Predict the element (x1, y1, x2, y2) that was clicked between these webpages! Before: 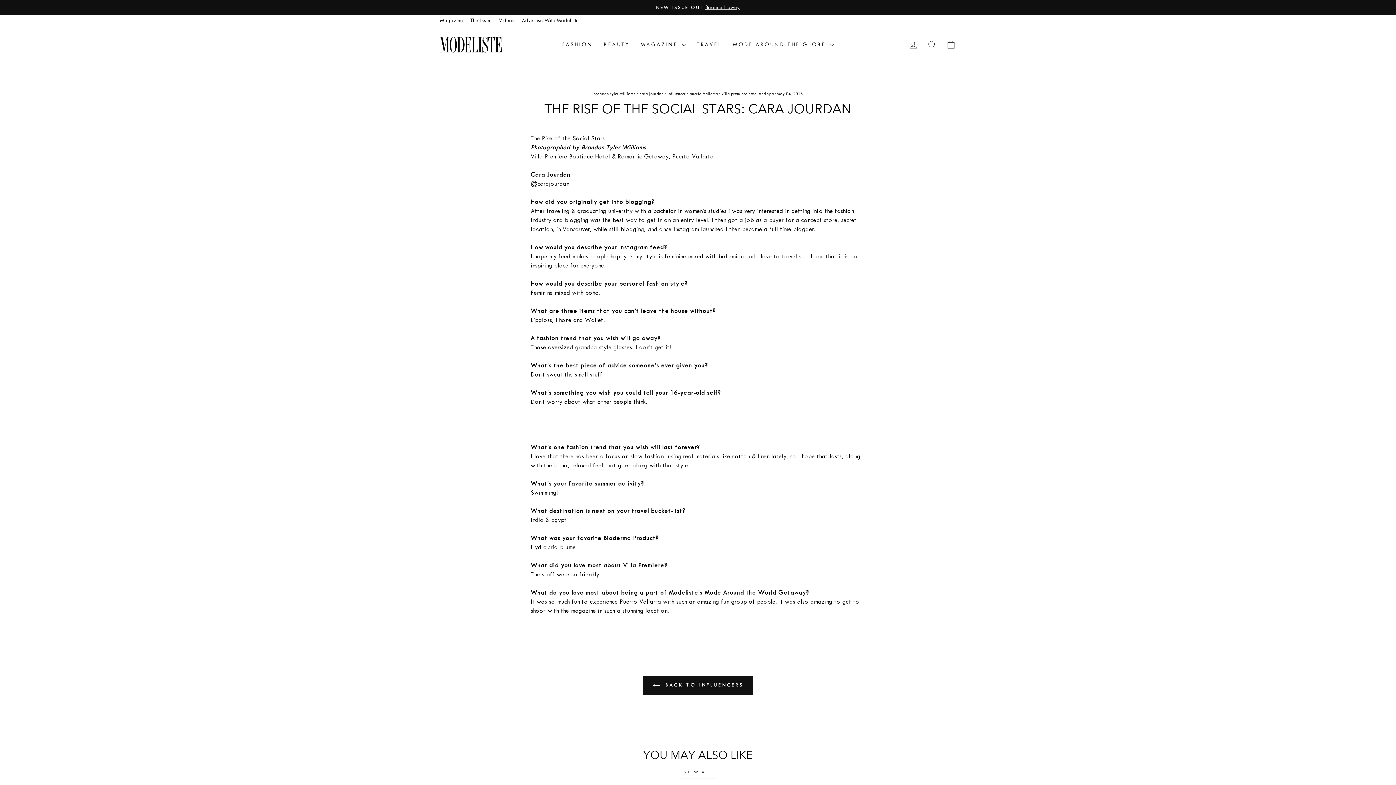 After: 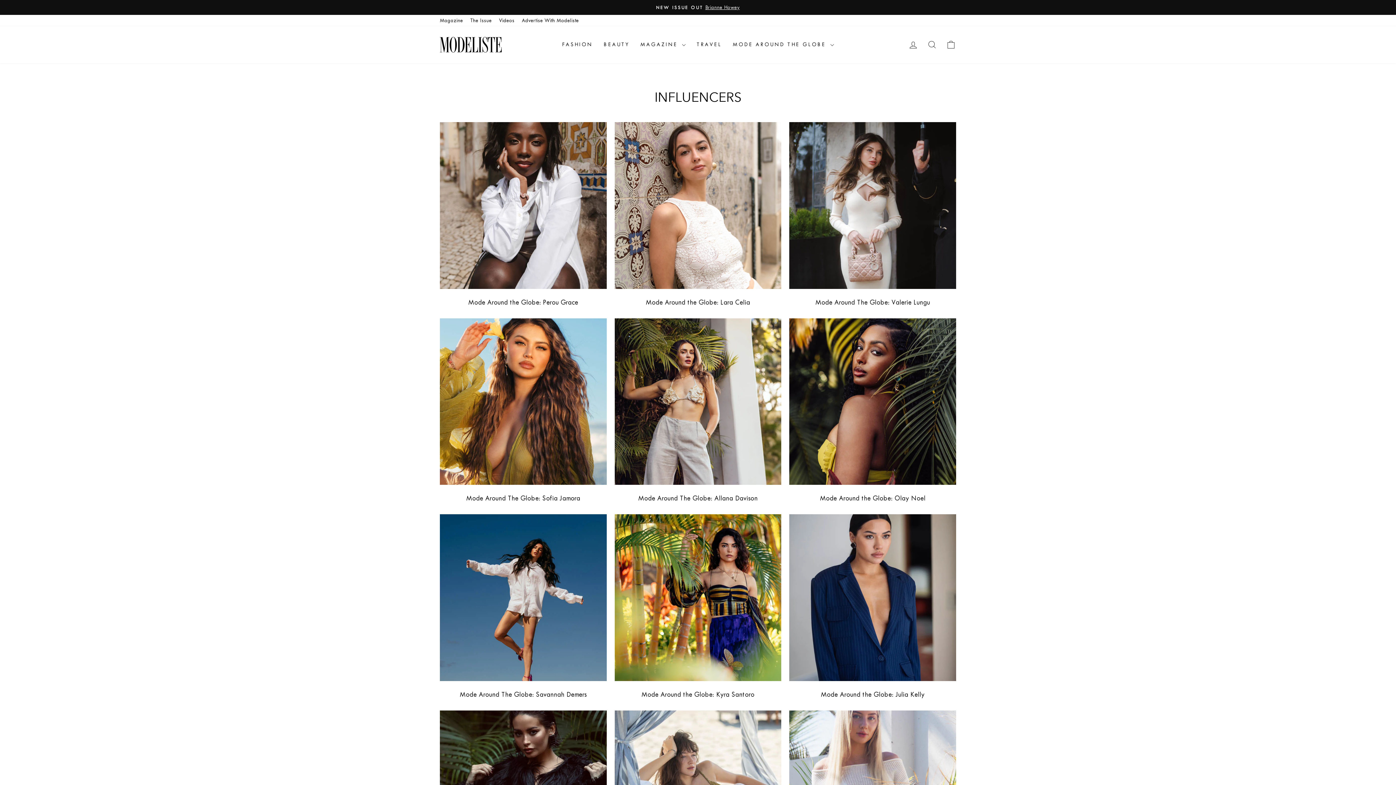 Action: label: Influencer bbox: (667, 91, 686, 96)